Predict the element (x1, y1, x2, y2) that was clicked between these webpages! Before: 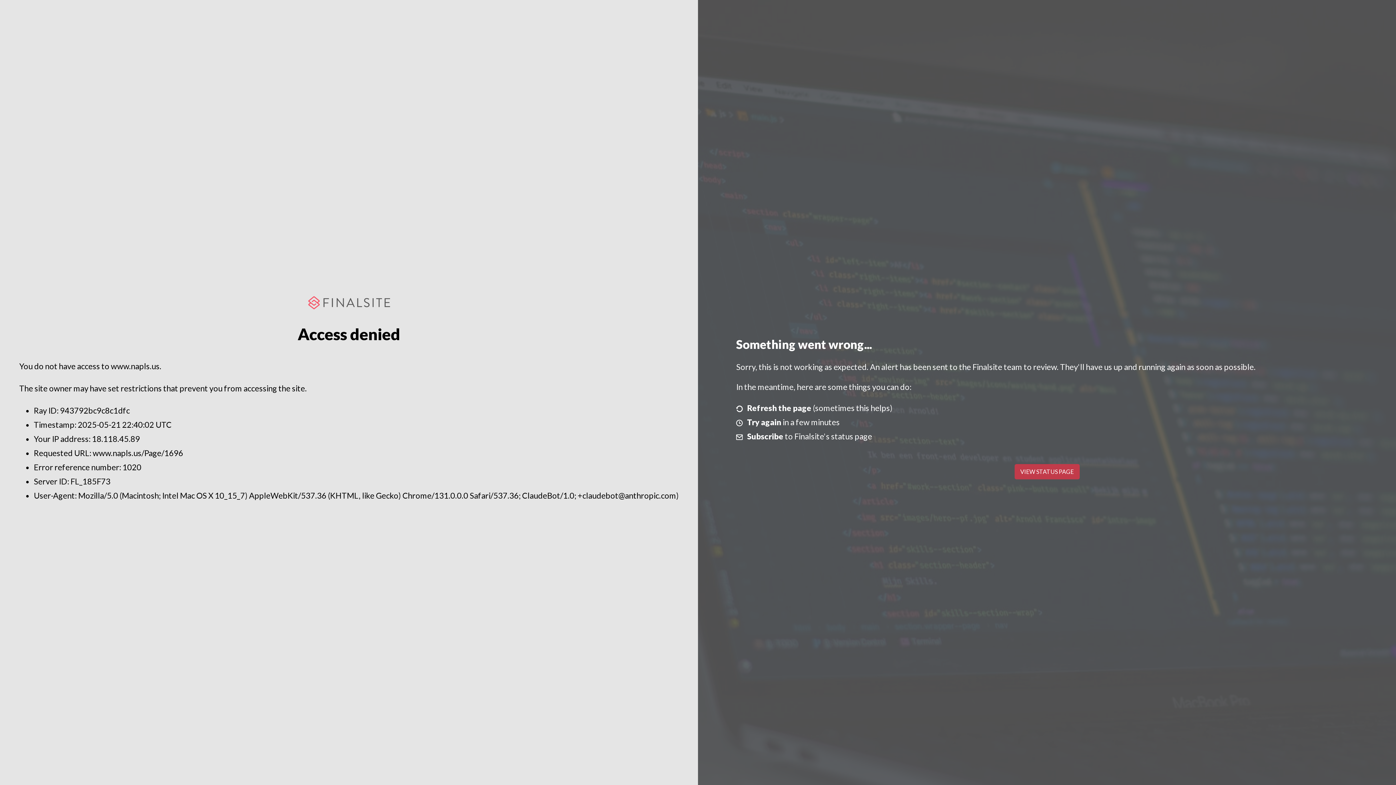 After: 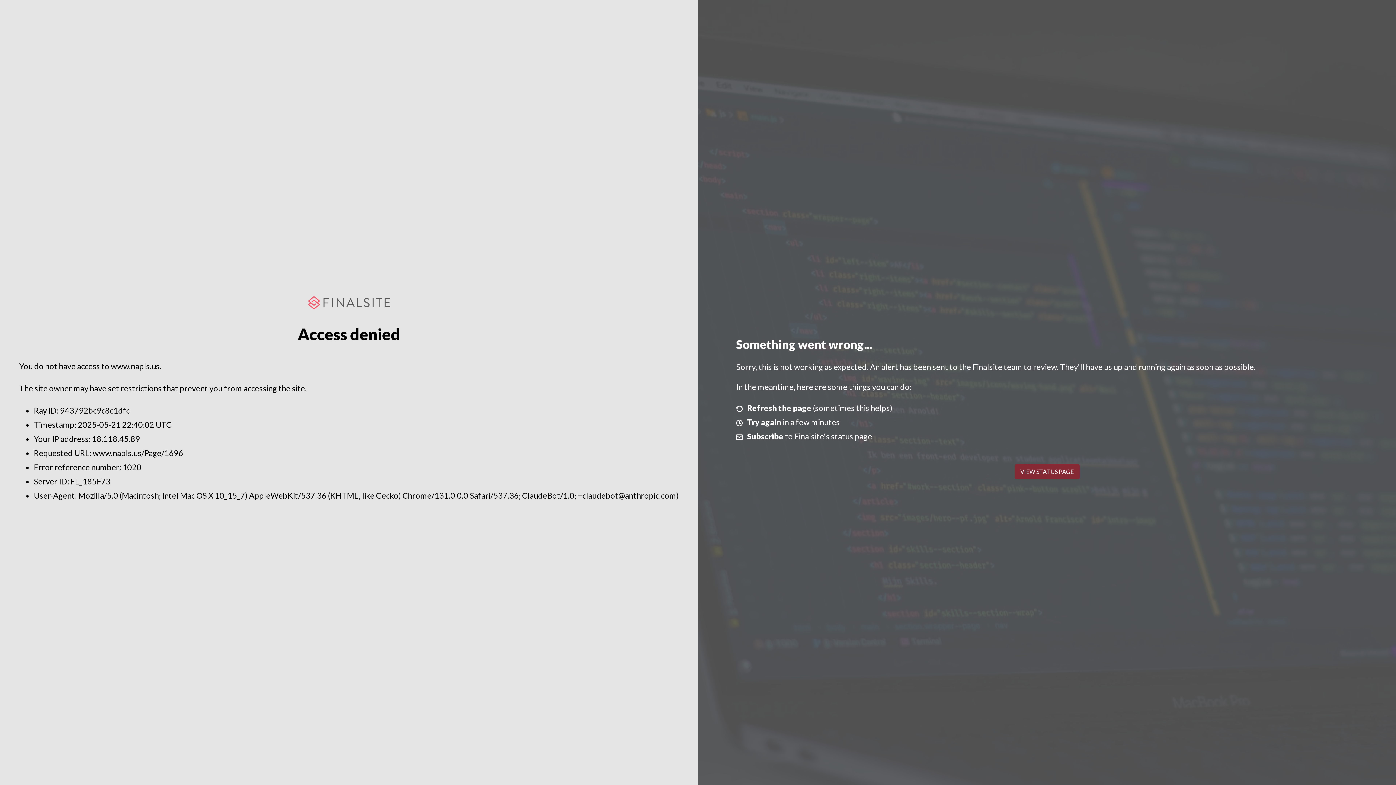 Action: bbox: (1014, 464, 1079, 479) label: VIEW STATUS PAGE